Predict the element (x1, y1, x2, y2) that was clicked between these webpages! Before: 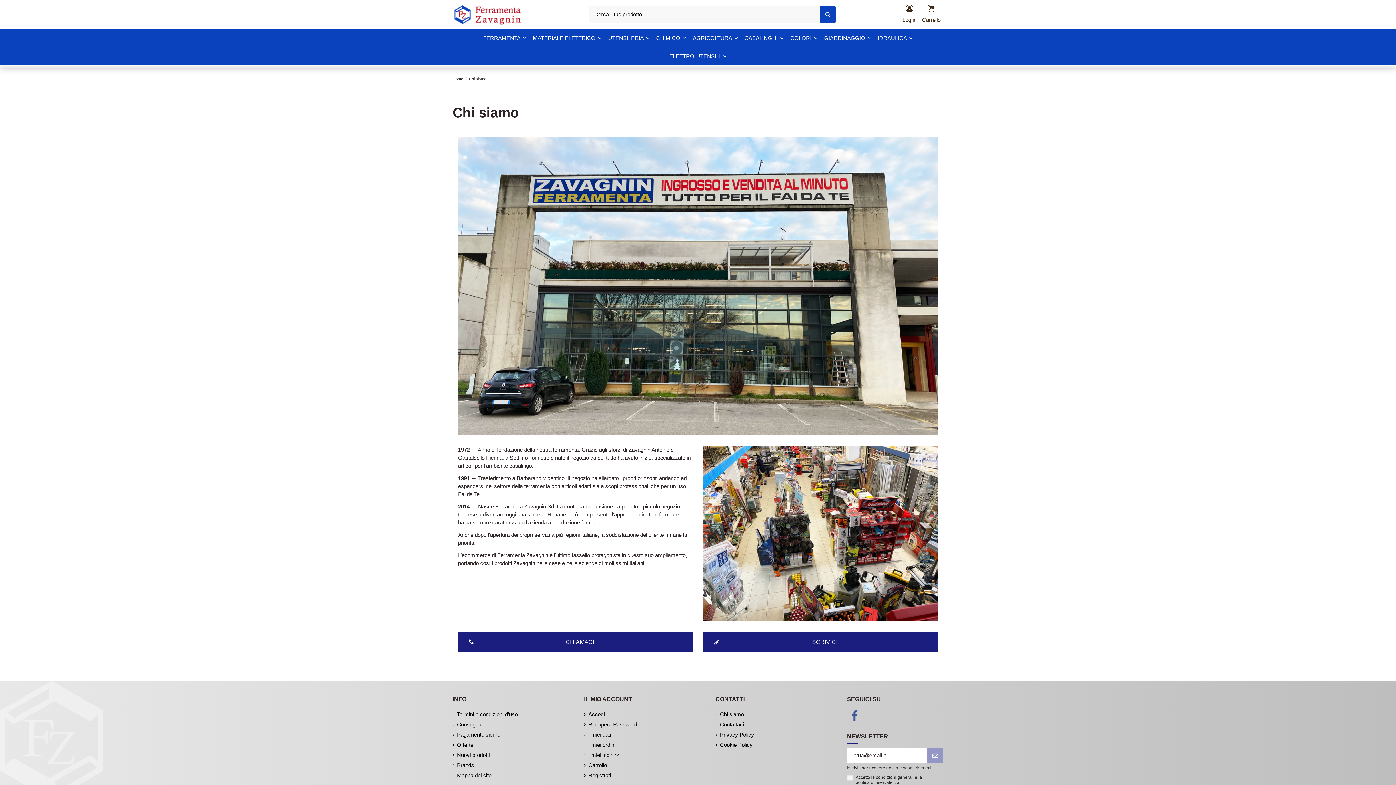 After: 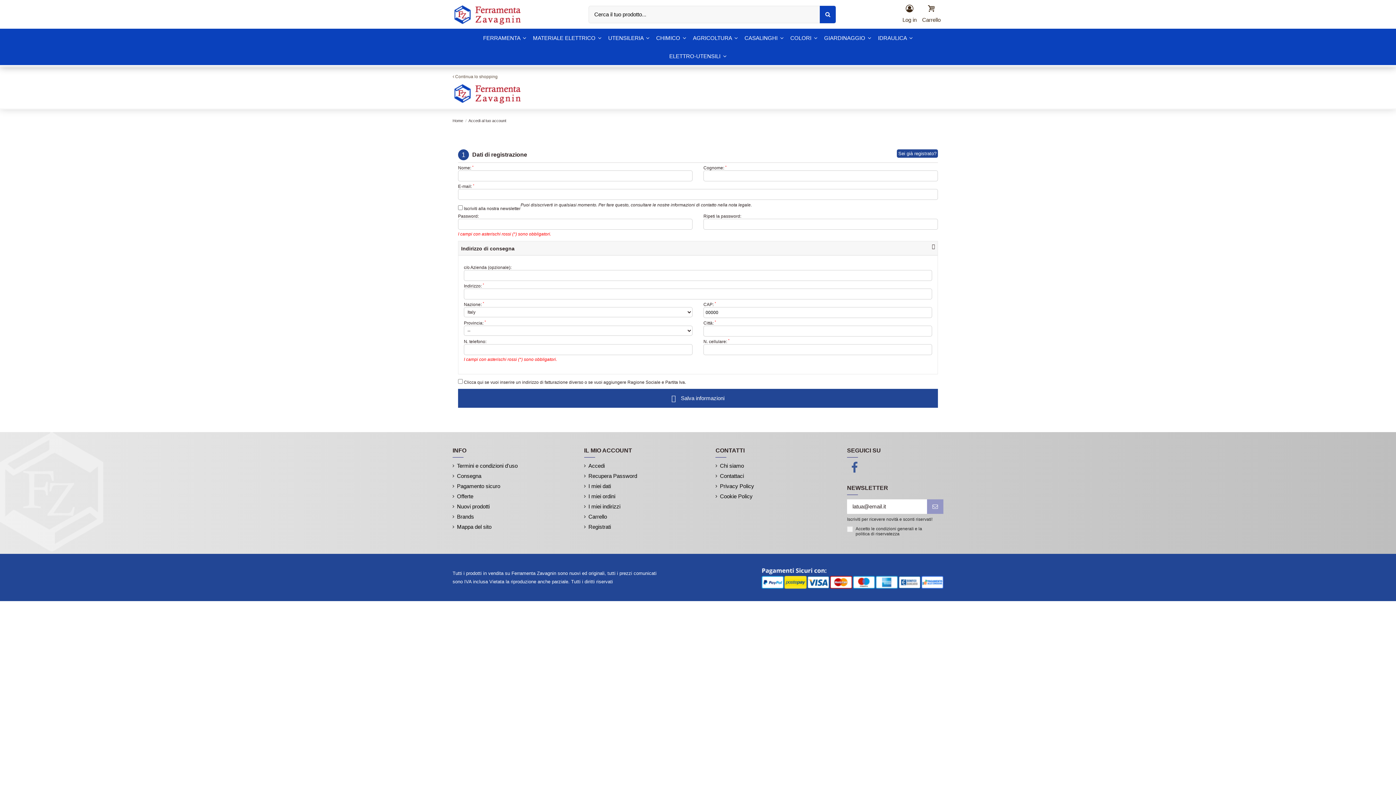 Action: label: I miei ordini bbox: (584, 741, 615, 749)